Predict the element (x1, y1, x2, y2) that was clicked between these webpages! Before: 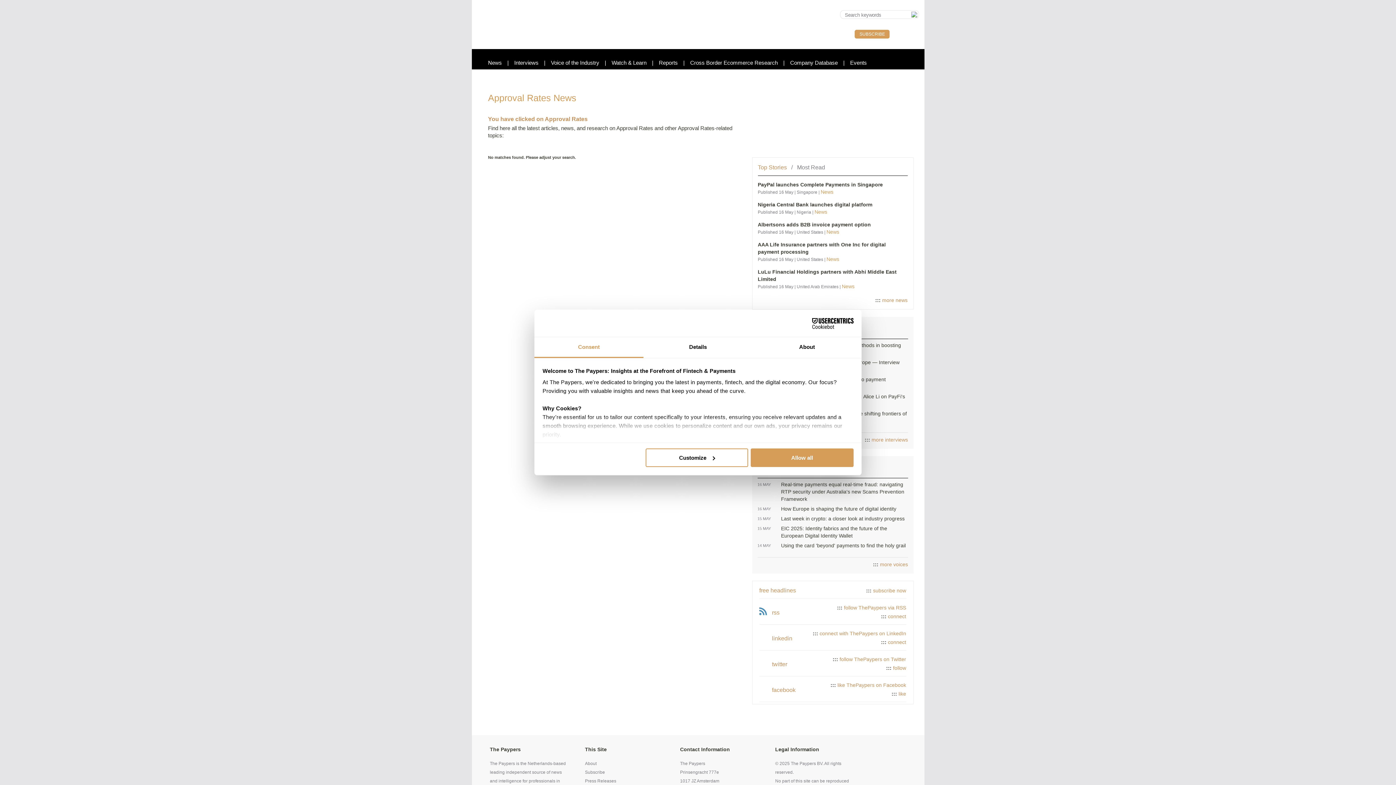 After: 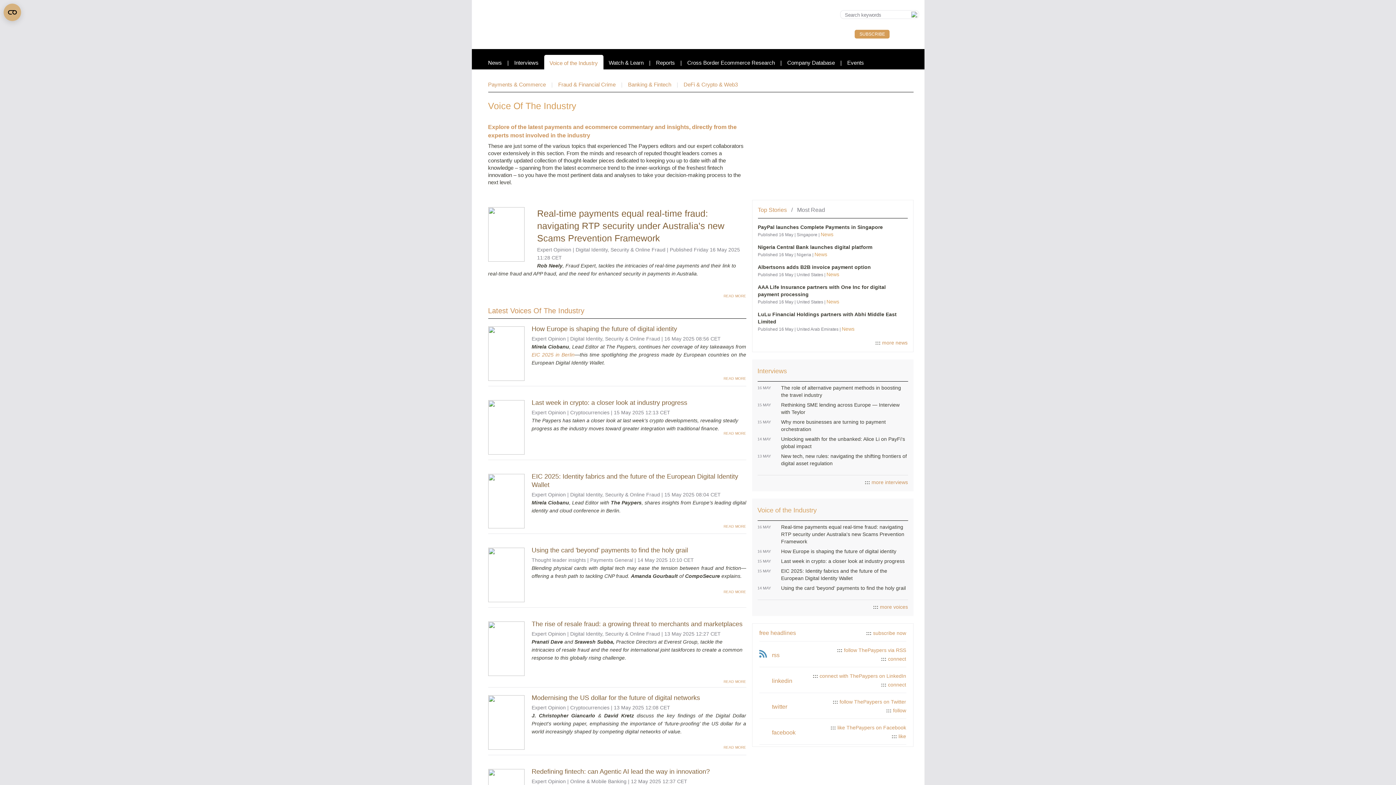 Action: label: ::: more voices bbox: (873, 561, 908, 567)